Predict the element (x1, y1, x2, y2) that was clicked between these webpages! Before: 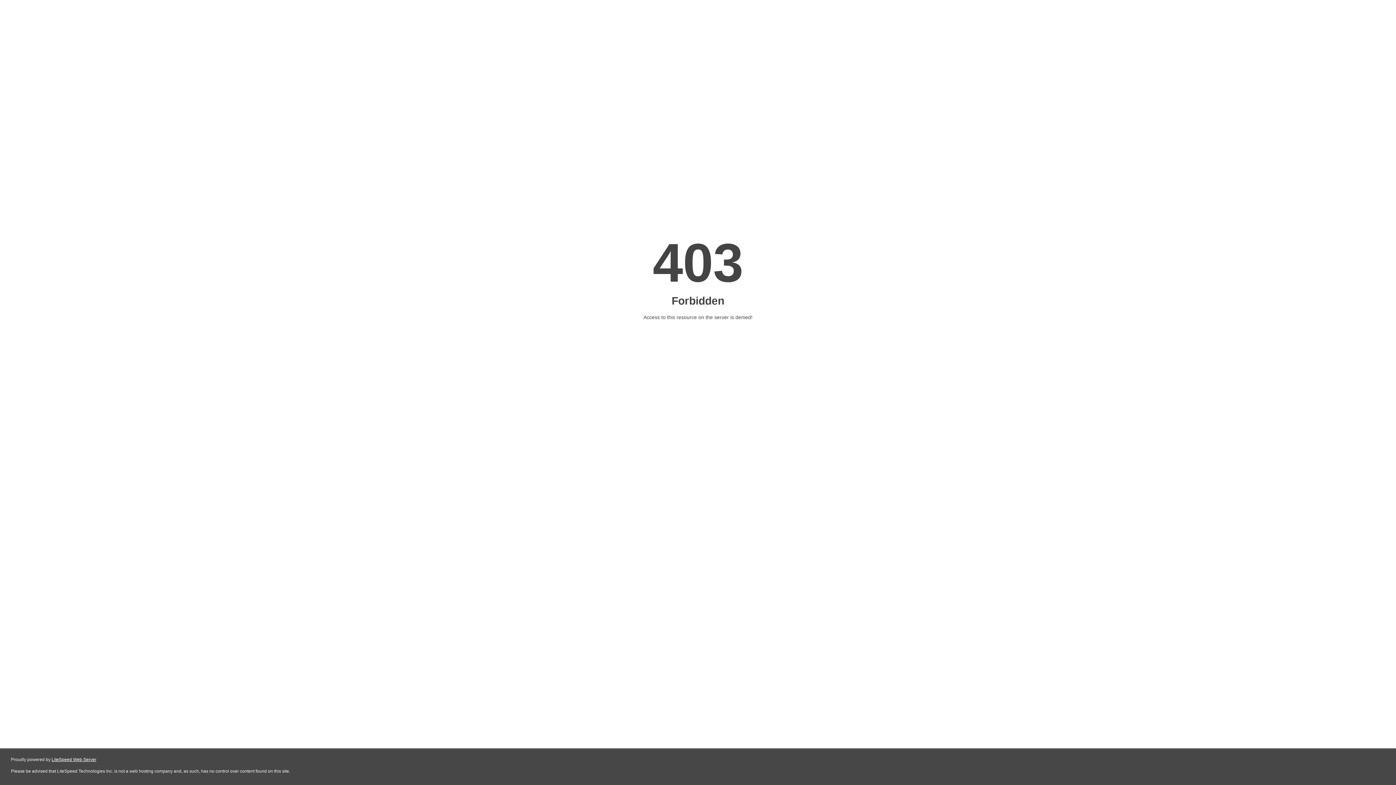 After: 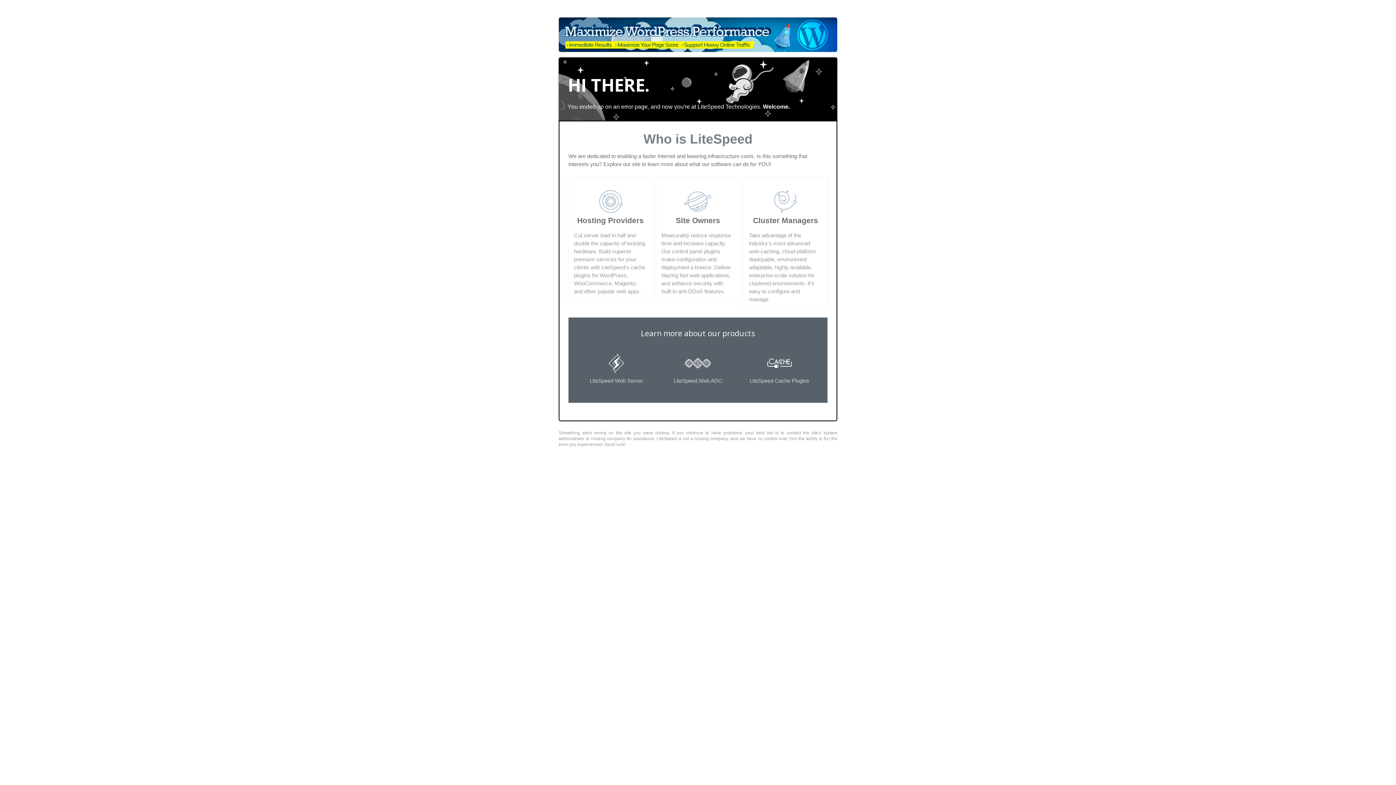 Action: bbox: (51, 757, 96, 762) label: LiteSpeed Web Server